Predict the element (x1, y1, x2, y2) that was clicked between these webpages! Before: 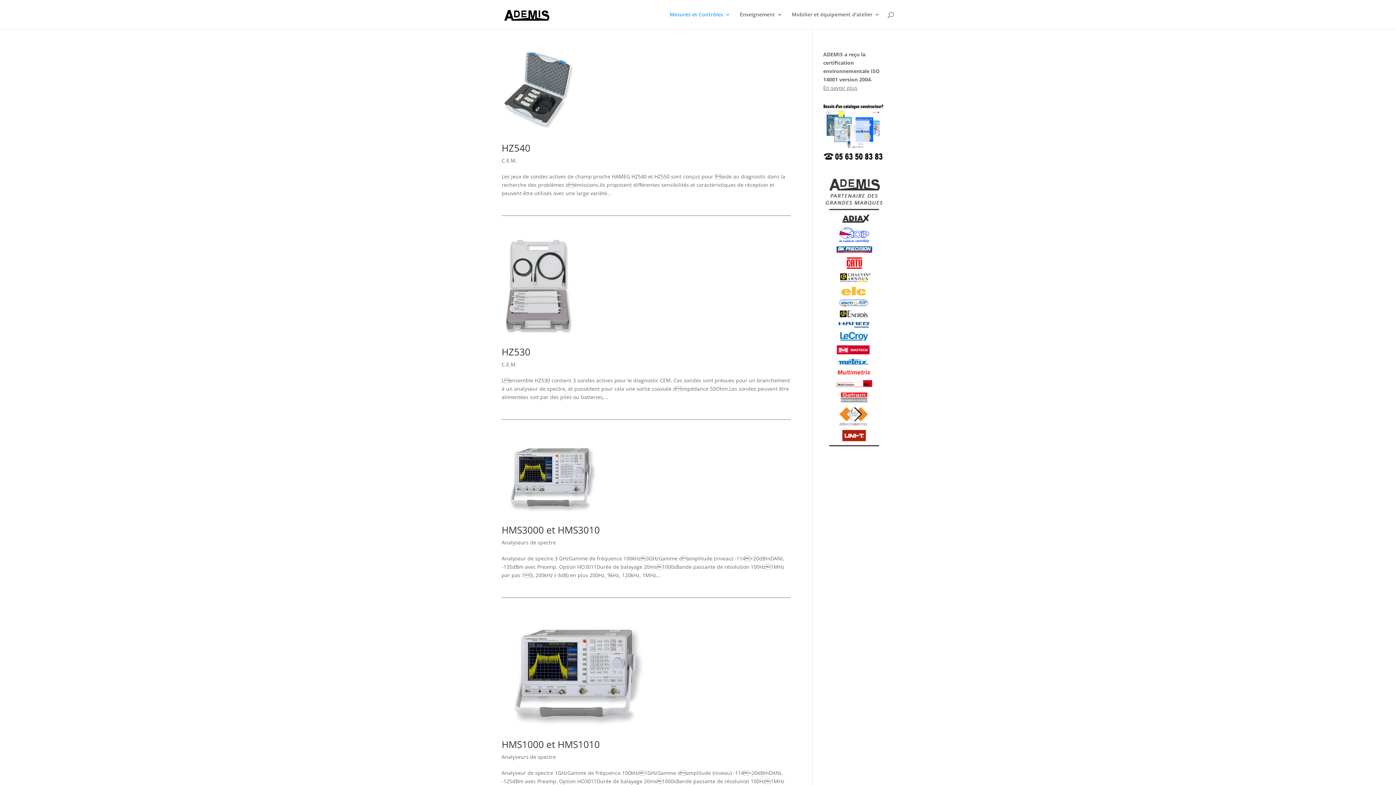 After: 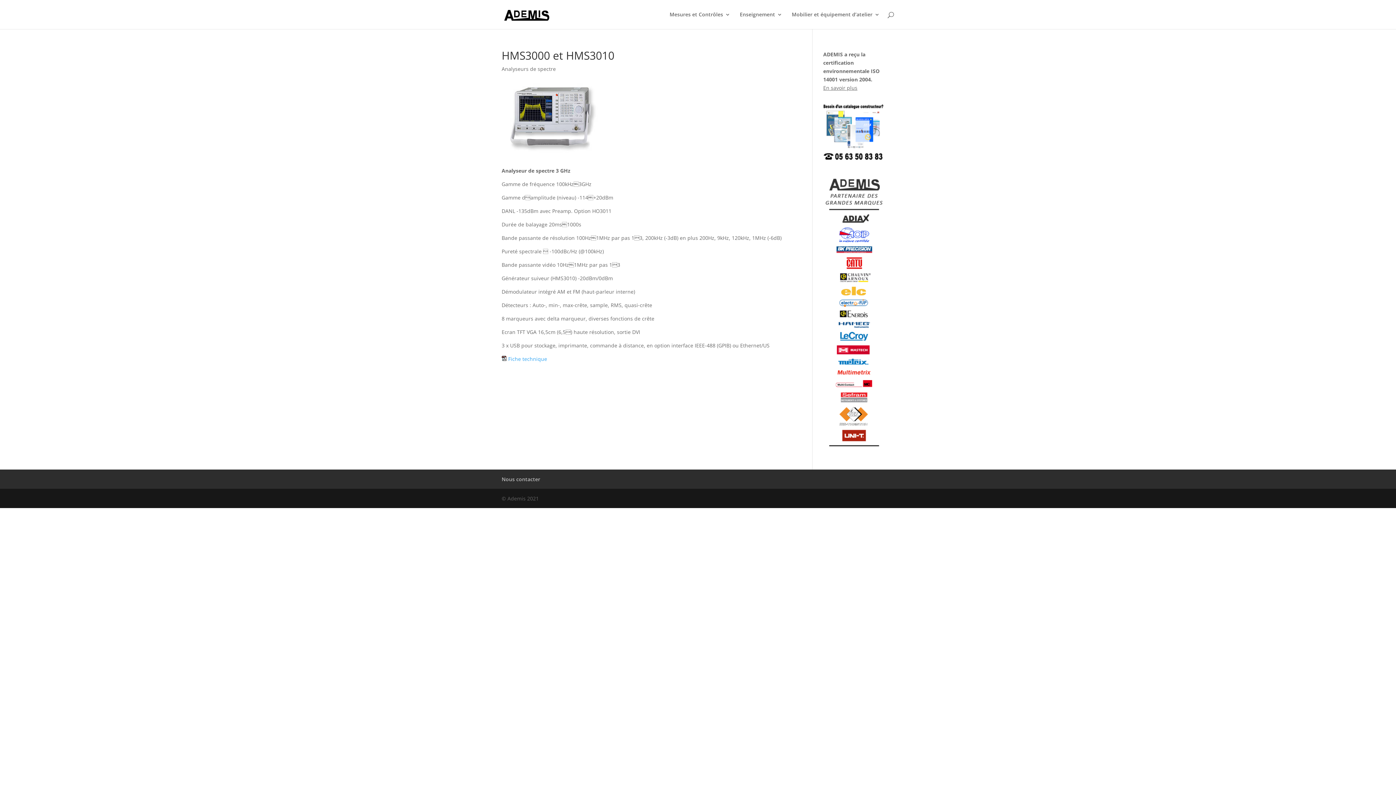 Action: bbox: (501, 441, 790, 514)